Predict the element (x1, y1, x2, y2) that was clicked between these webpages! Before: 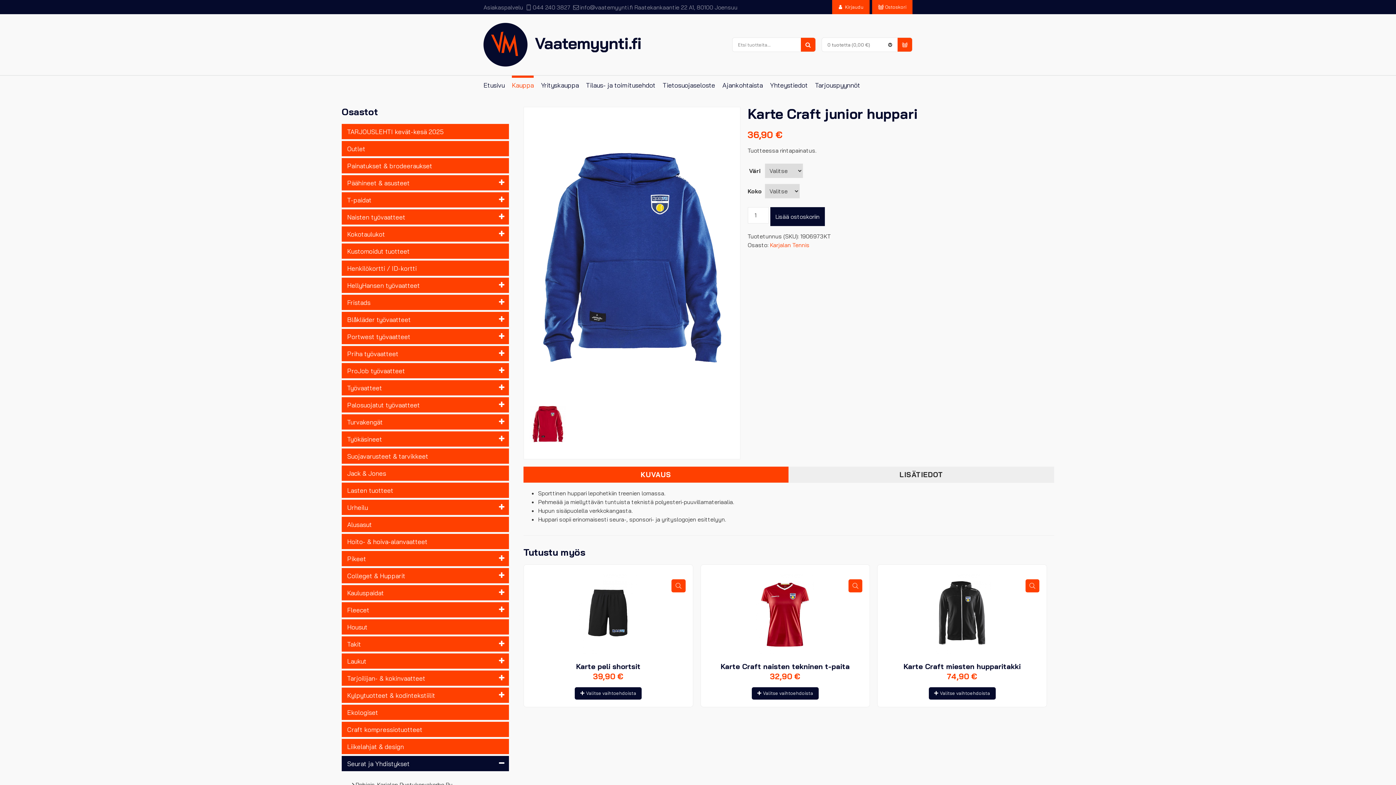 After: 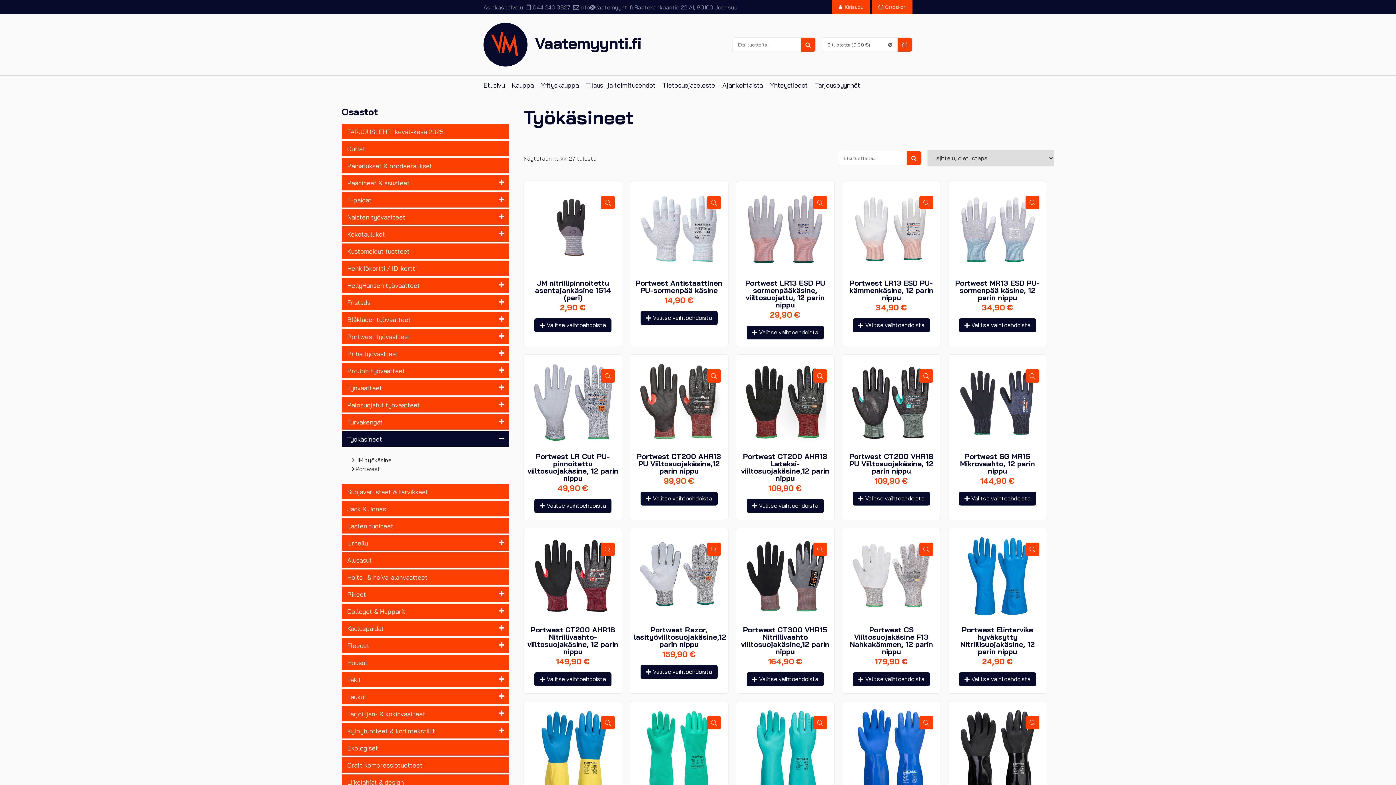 Action: label: Työkäsineet bbox: (341, 431, 509, 446)